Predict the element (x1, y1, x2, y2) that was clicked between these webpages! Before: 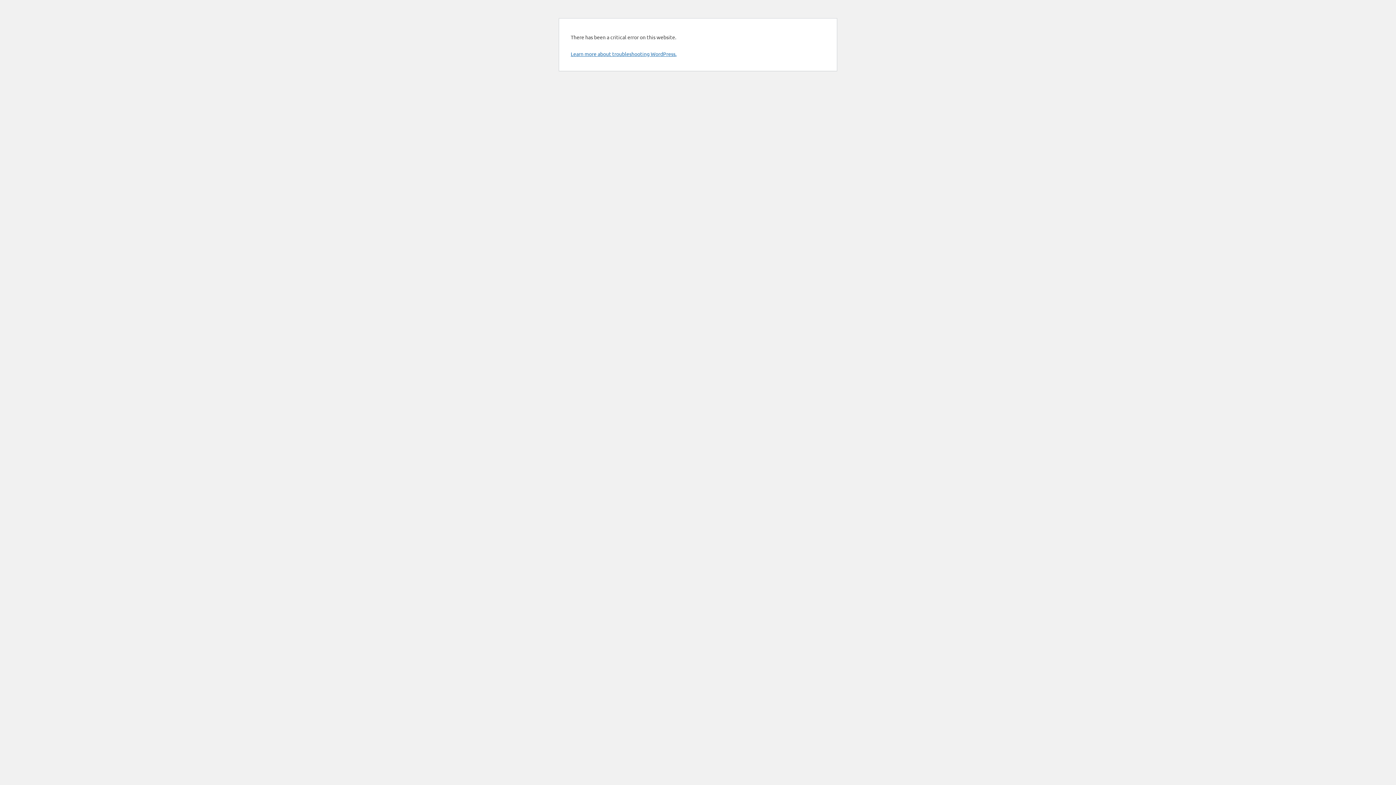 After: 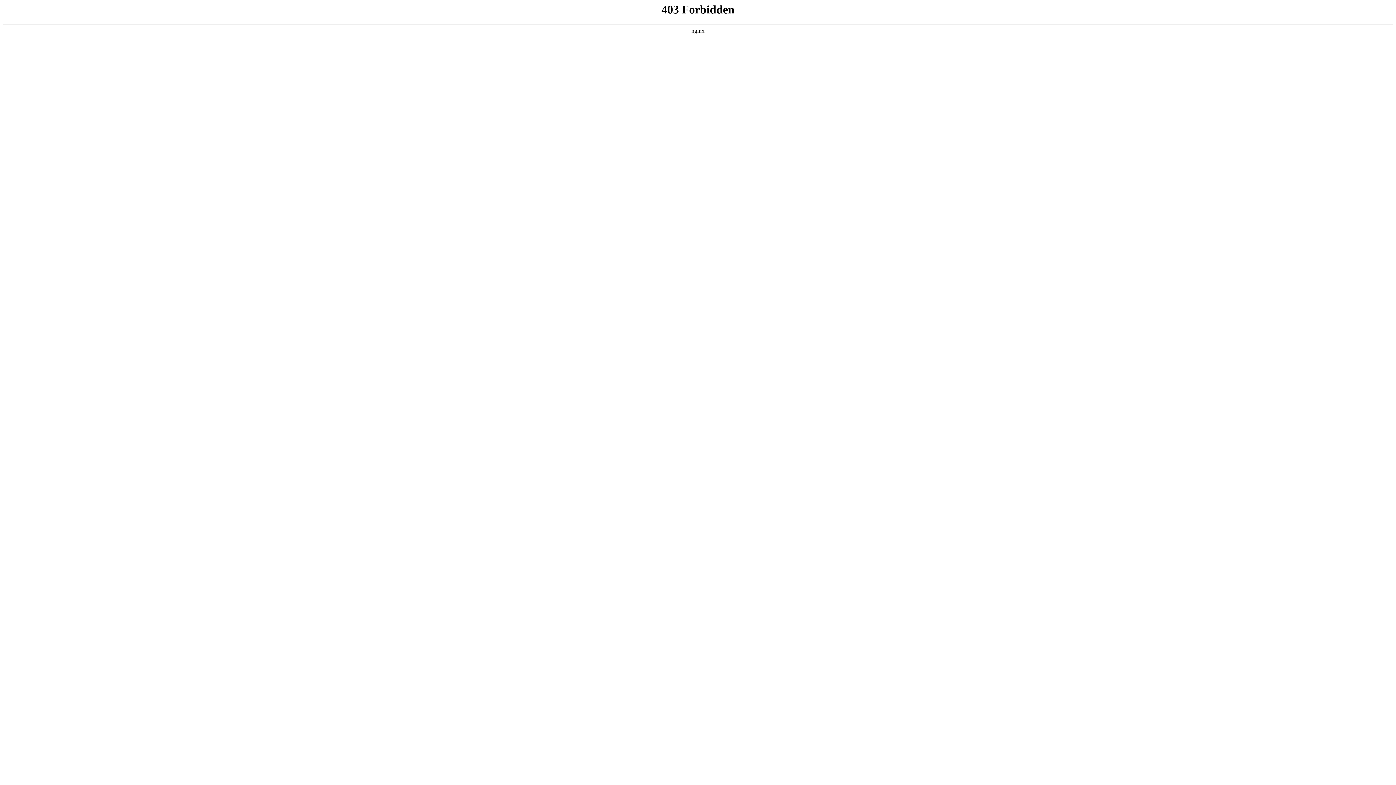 Action: label: Learn more about troubleshooting WordPress. bbox: (570, 50, 676, 57)